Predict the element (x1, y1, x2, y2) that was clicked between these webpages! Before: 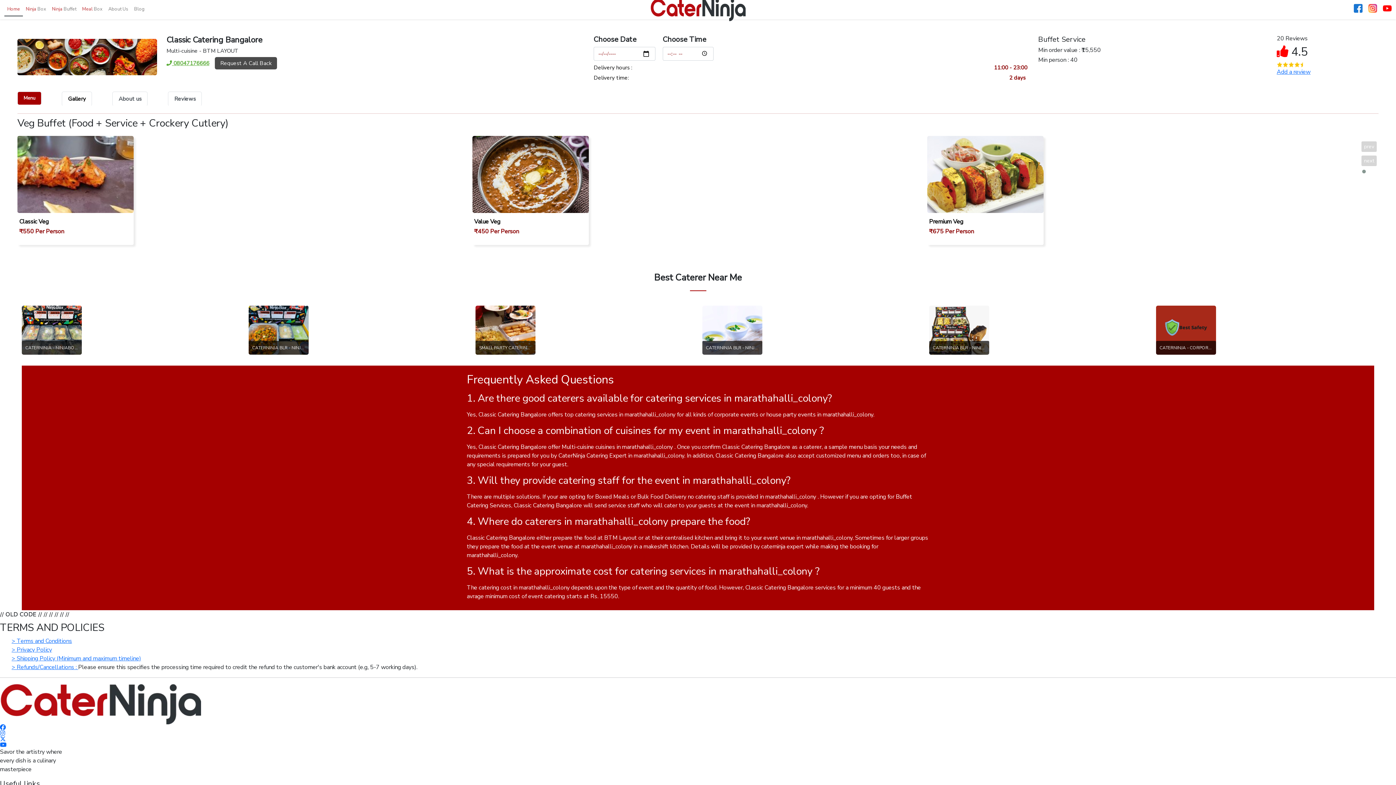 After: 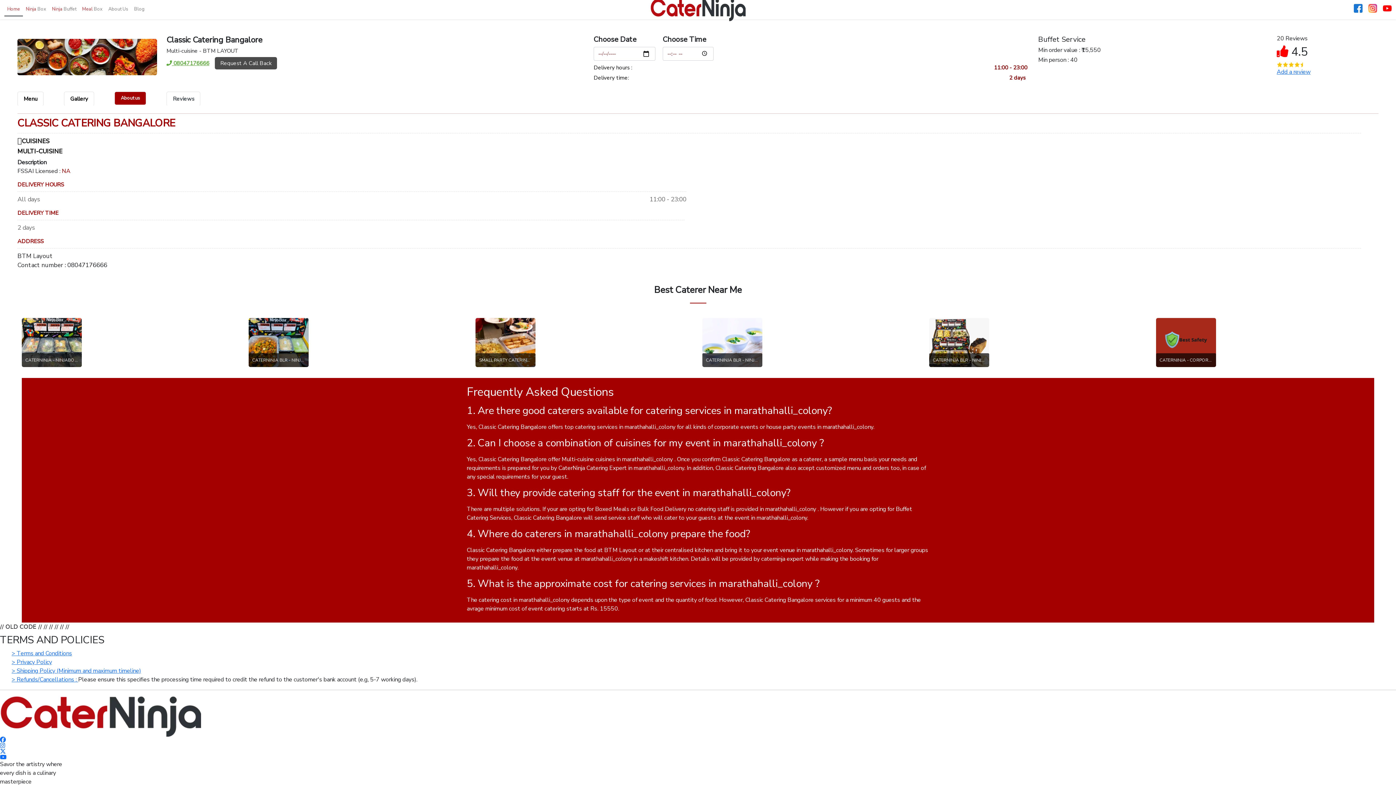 Action: bbox: (112, 91, 147, 106) label: About us